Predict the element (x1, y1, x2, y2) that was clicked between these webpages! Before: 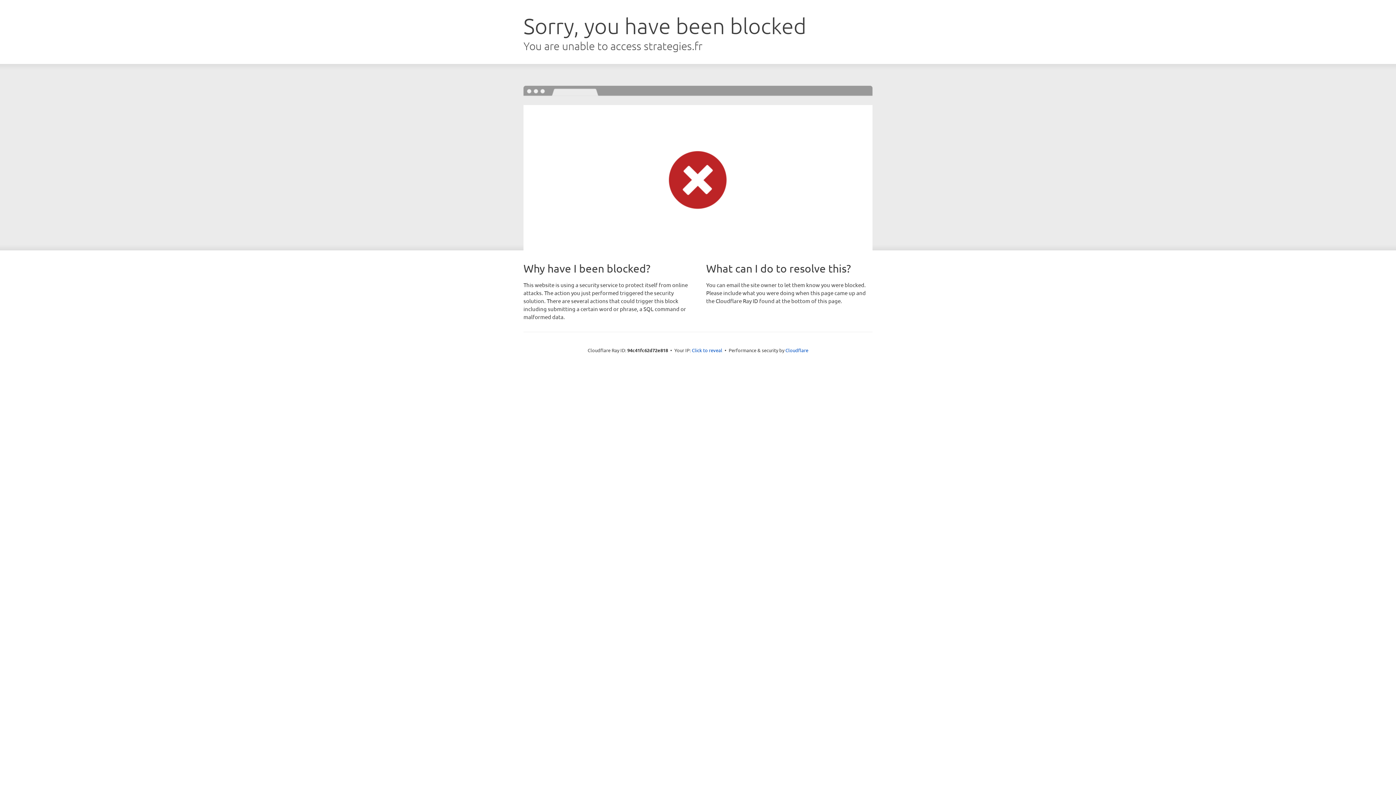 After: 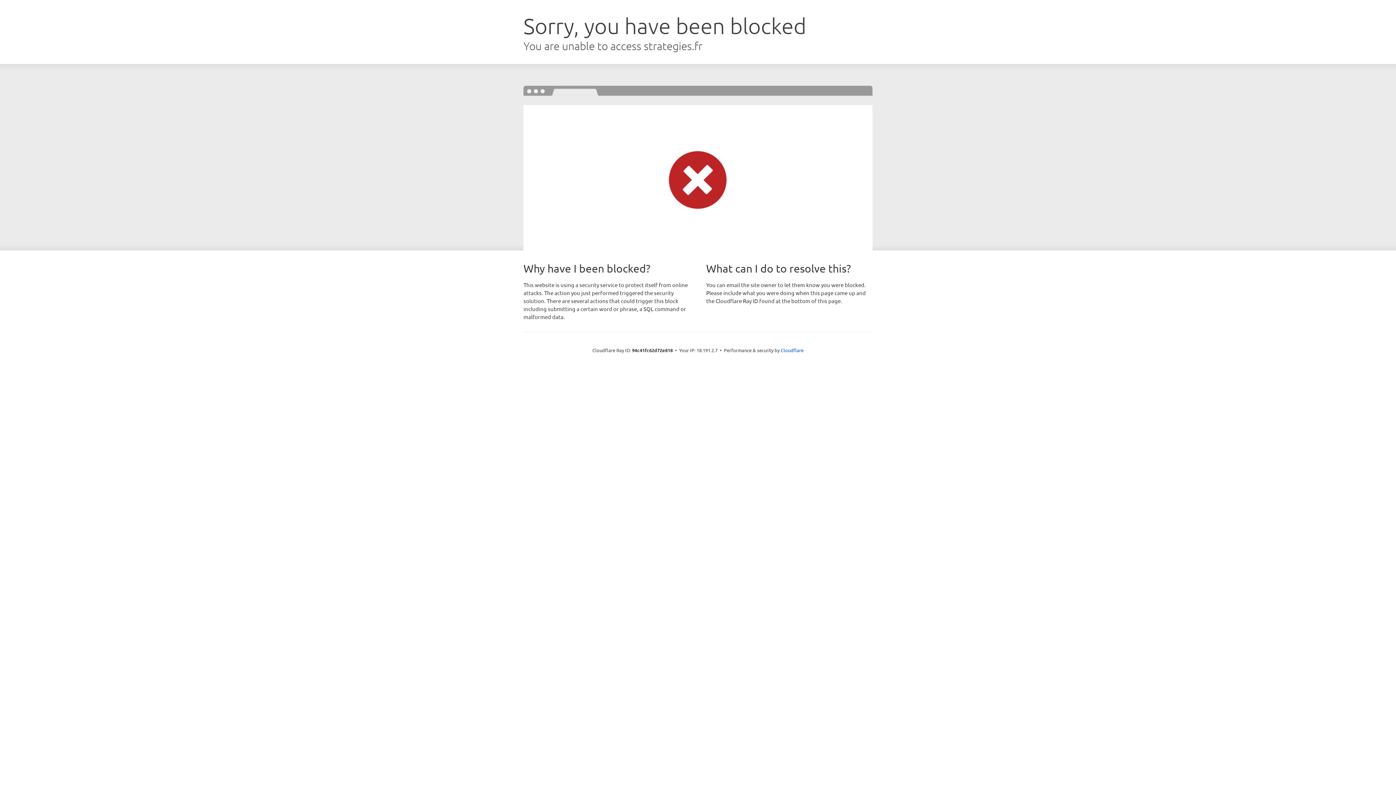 Action: label: Click to reveal bbox: (692, 346, 722, 353)